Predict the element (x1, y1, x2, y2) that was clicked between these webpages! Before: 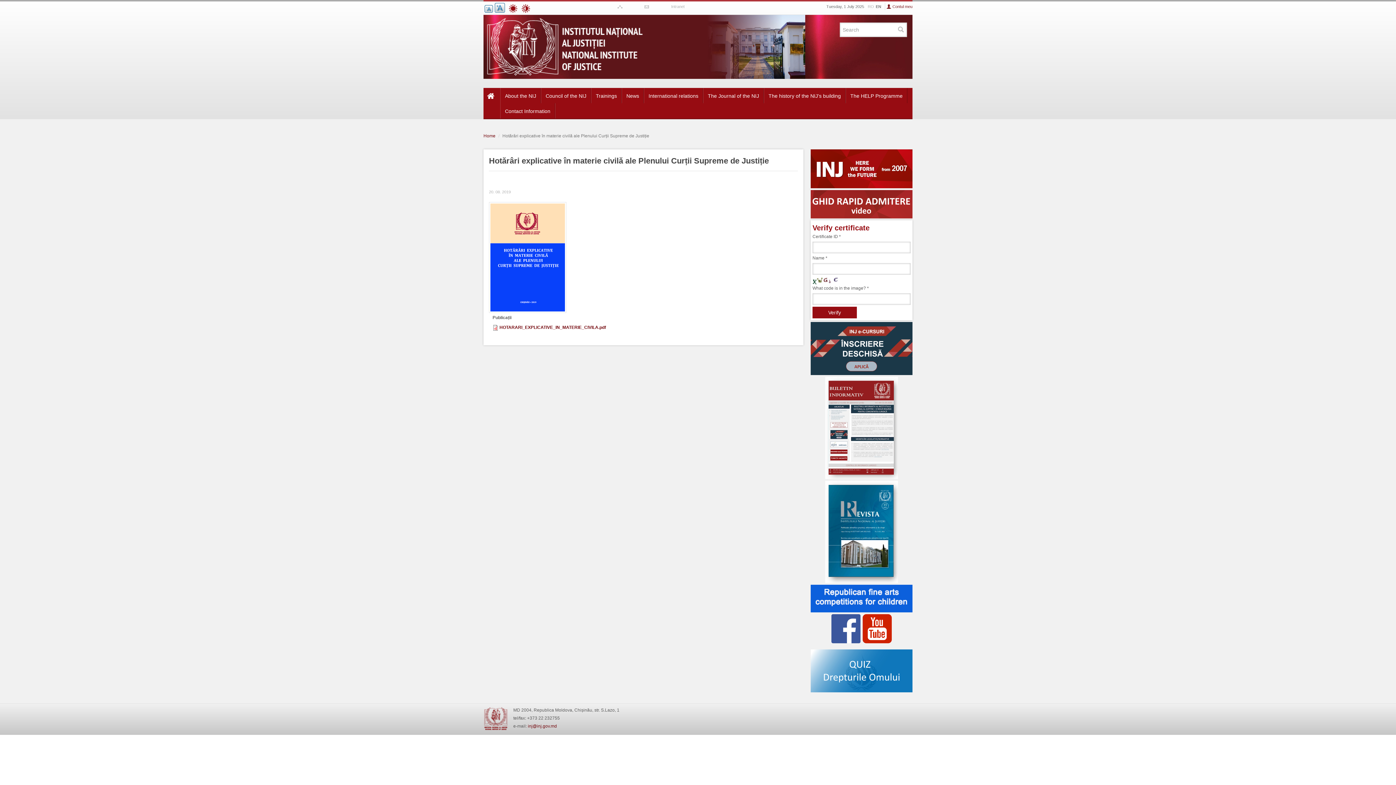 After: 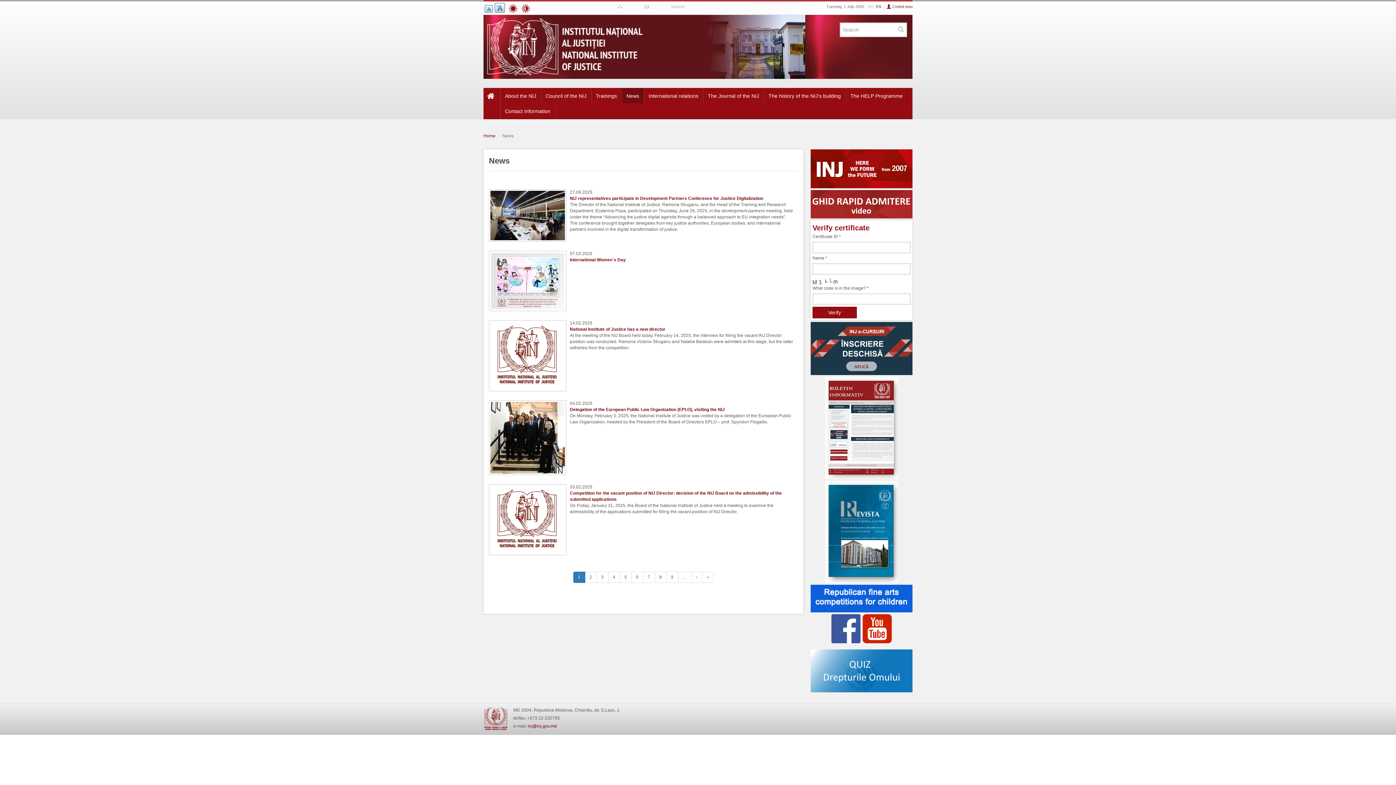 Action: label: News bbox: (621, 88, 644, 103)